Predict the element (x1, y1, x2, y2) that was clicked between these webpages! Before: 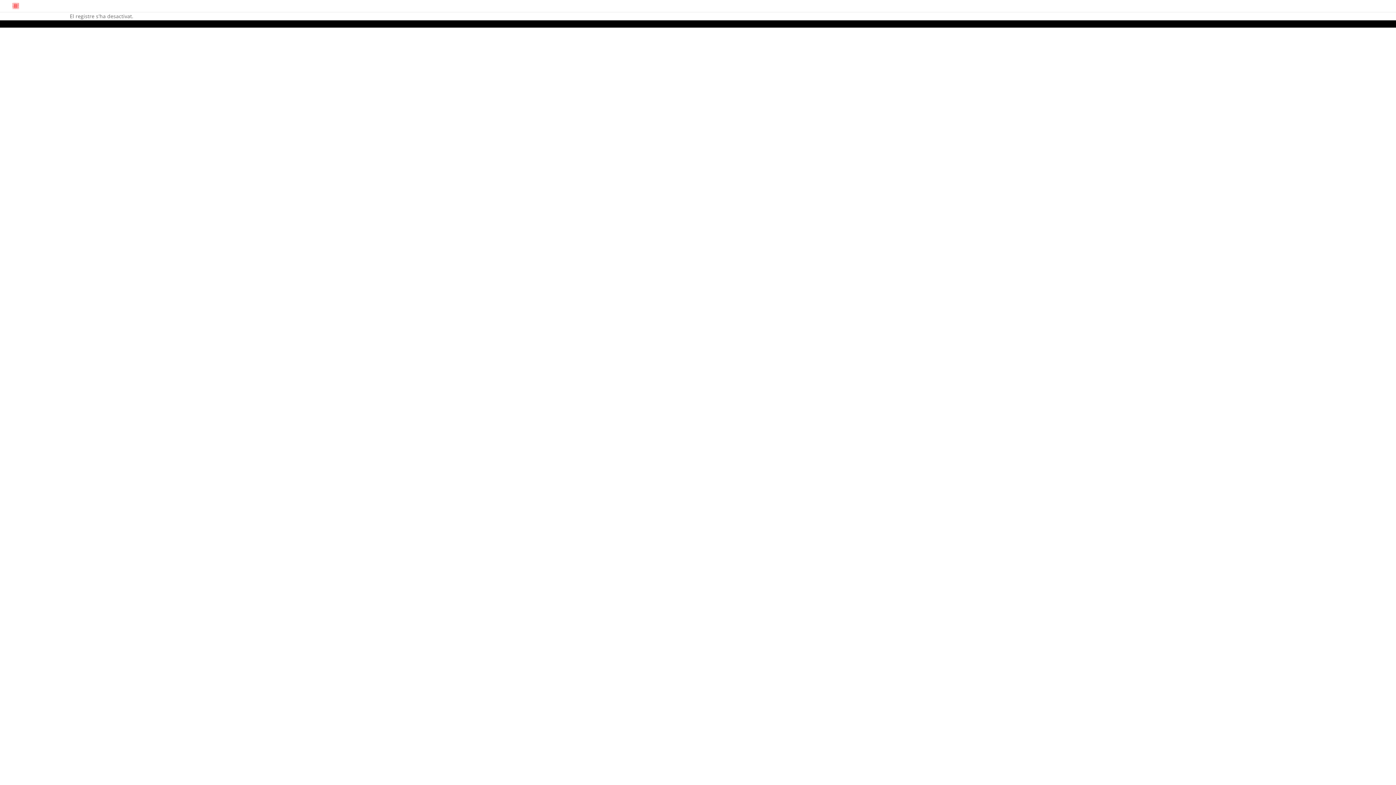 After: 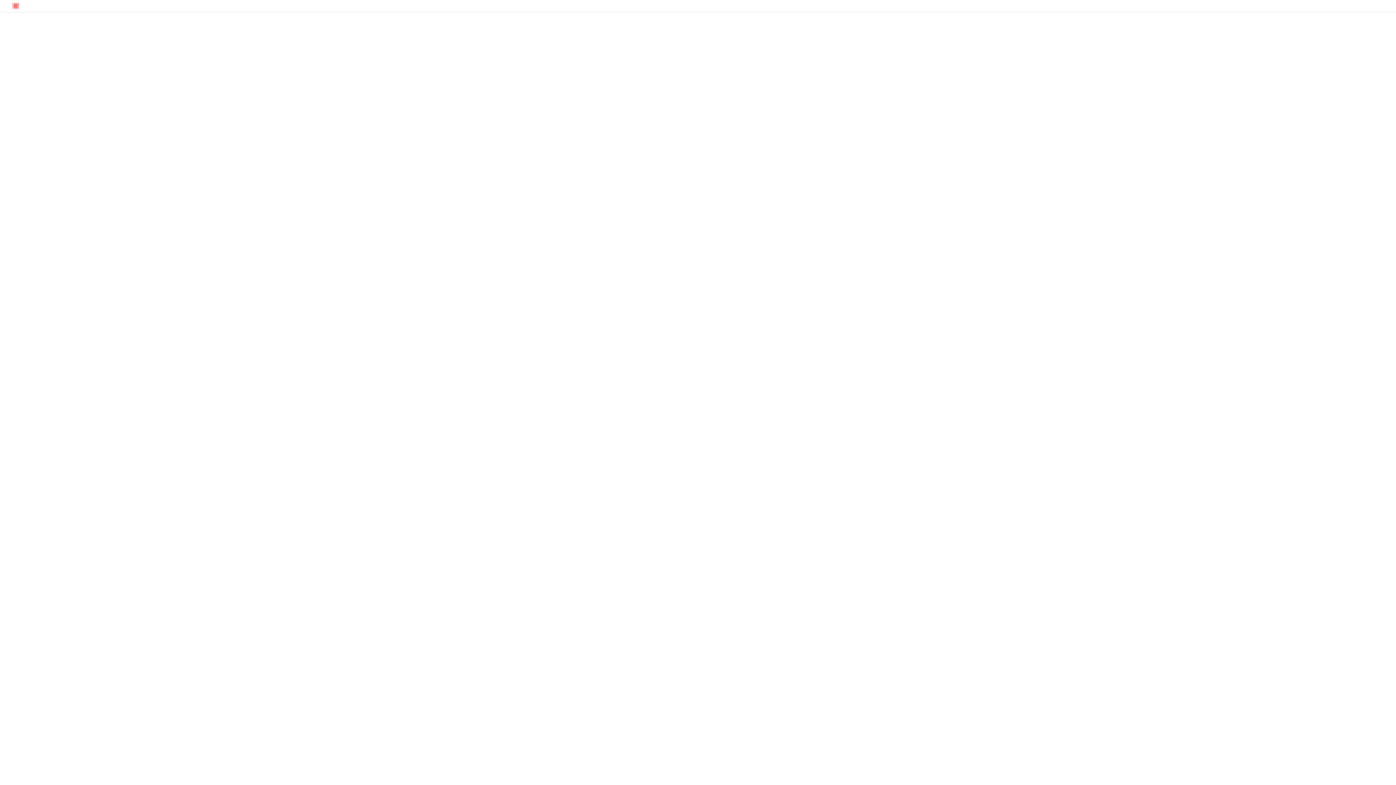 Action: bbox: (12, 1, 18, 8)